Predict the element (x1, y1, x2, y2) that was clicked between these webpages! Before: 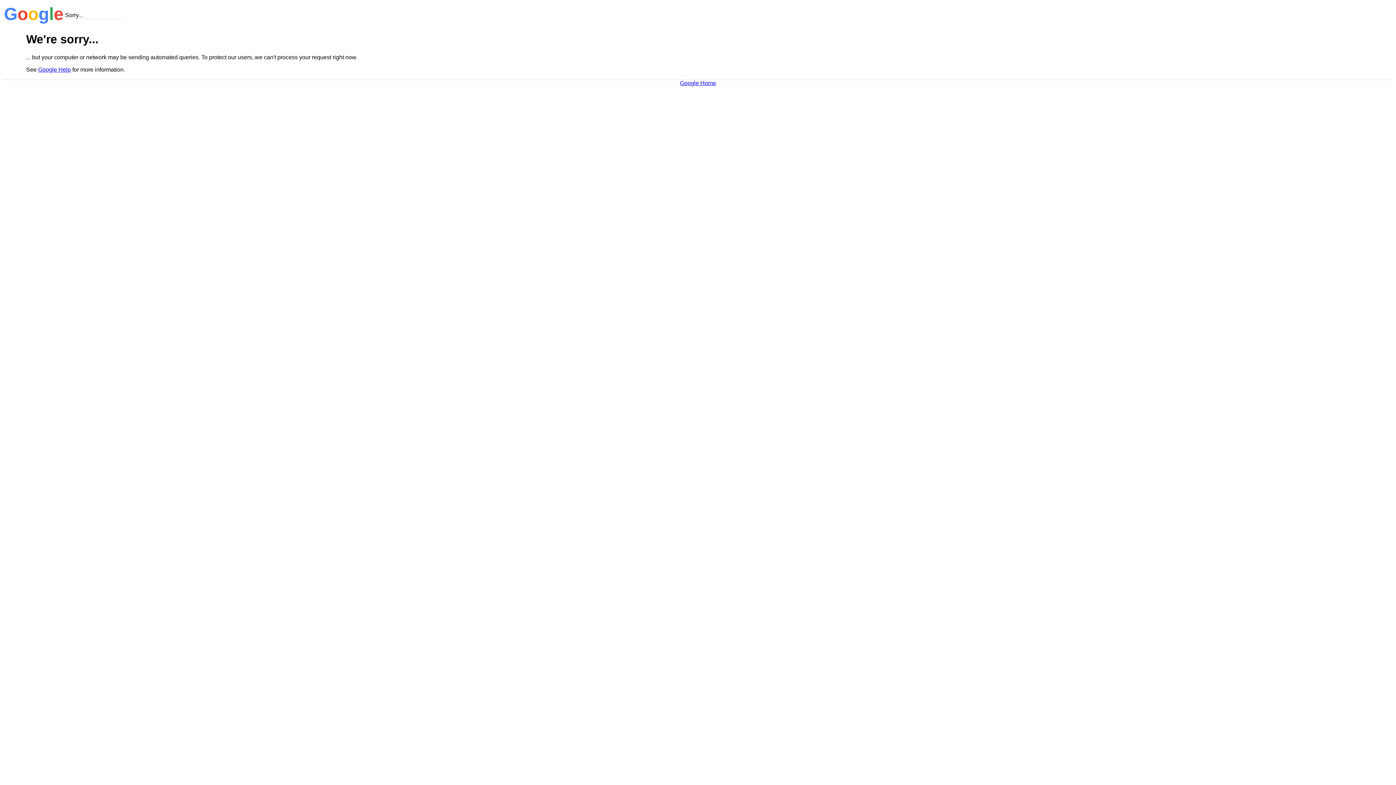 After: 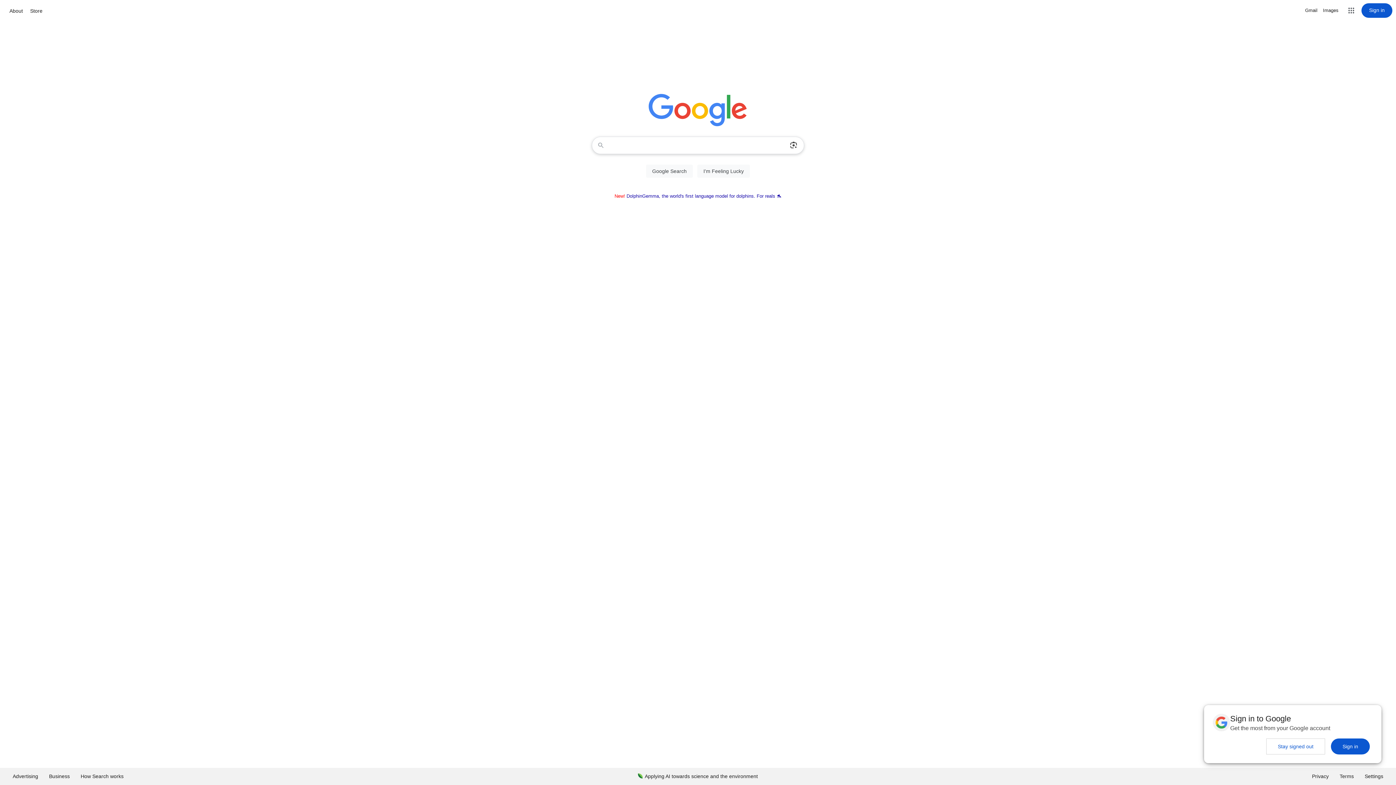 Action: bbox: (680, 79, 716, 86) label: Google Home